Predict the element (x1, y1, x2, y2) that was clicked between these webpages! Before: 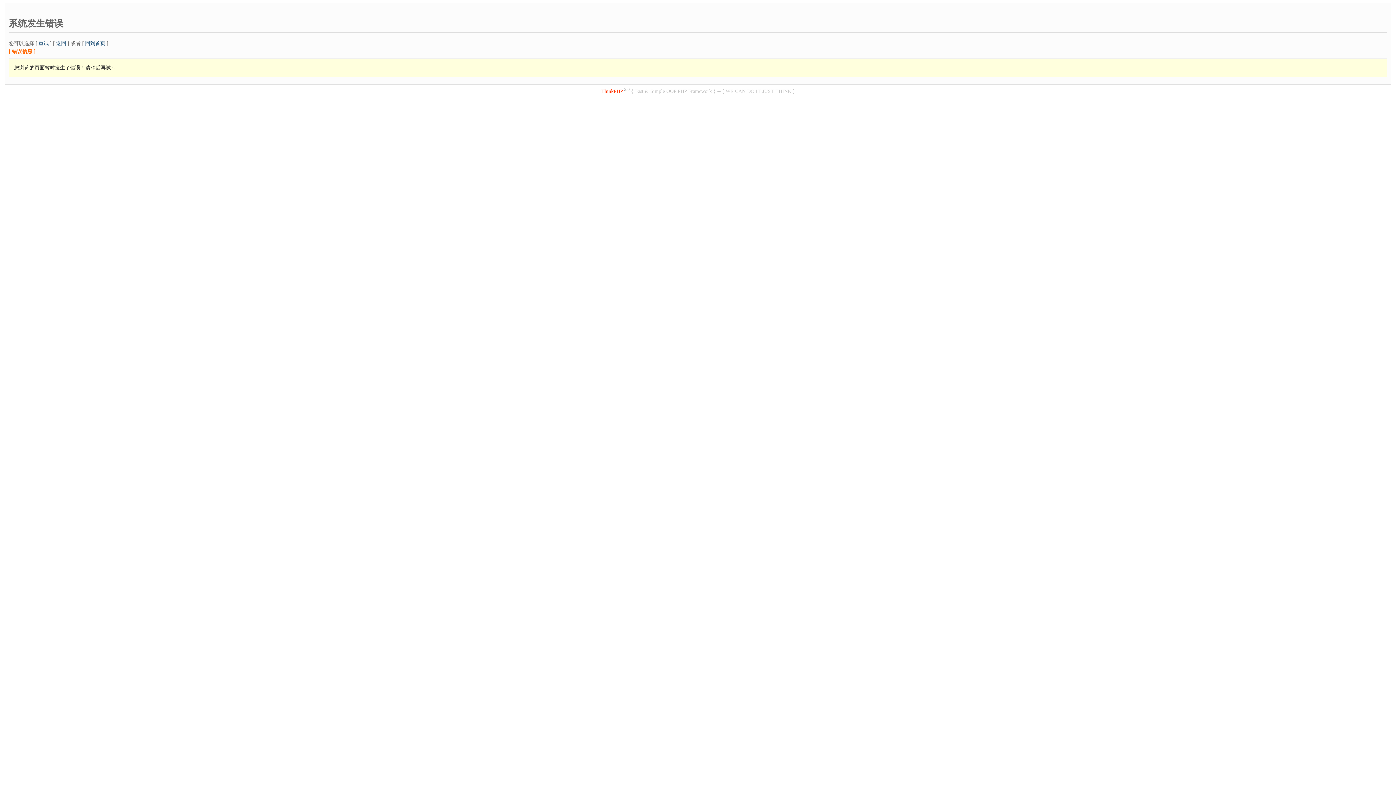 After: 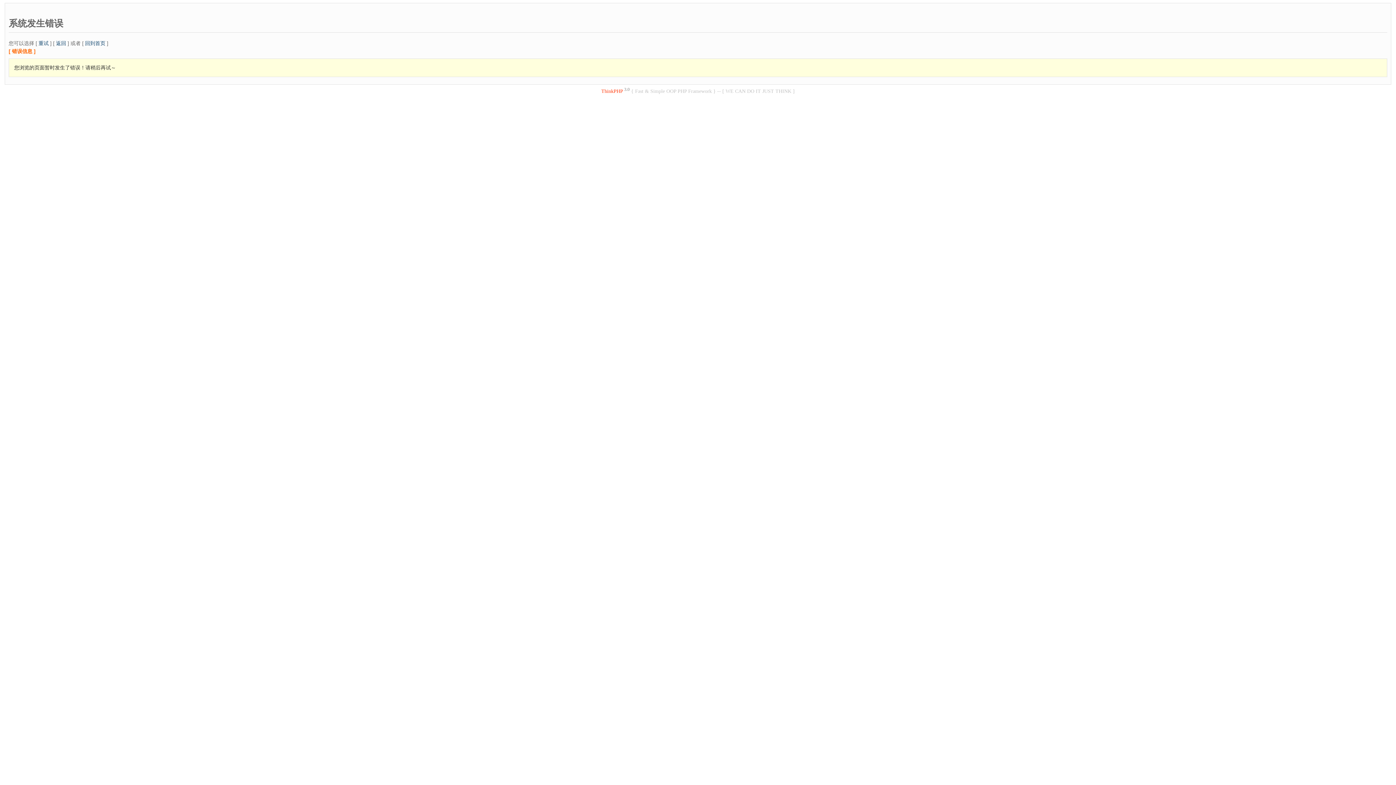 Action: label: 重试 bbox: (38, 40, 48, 46)